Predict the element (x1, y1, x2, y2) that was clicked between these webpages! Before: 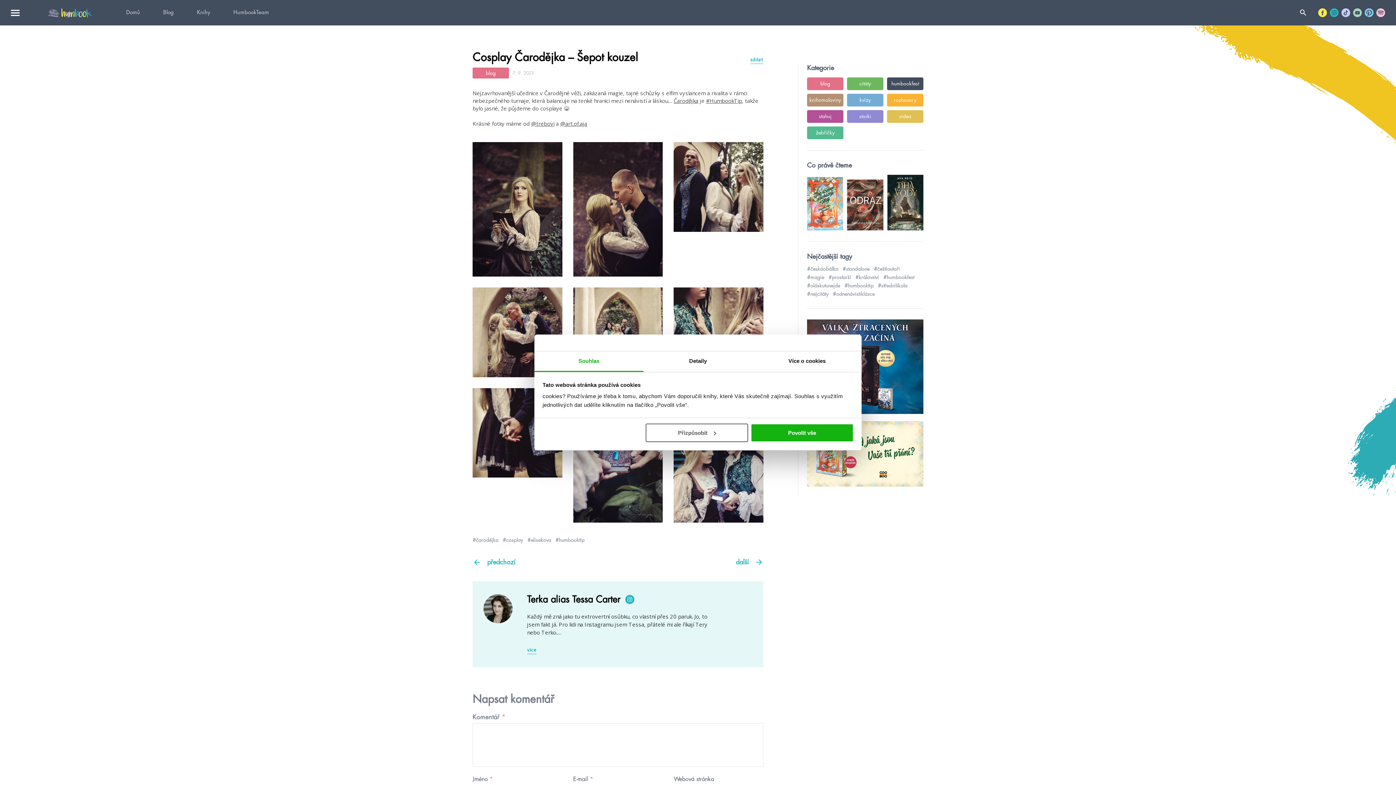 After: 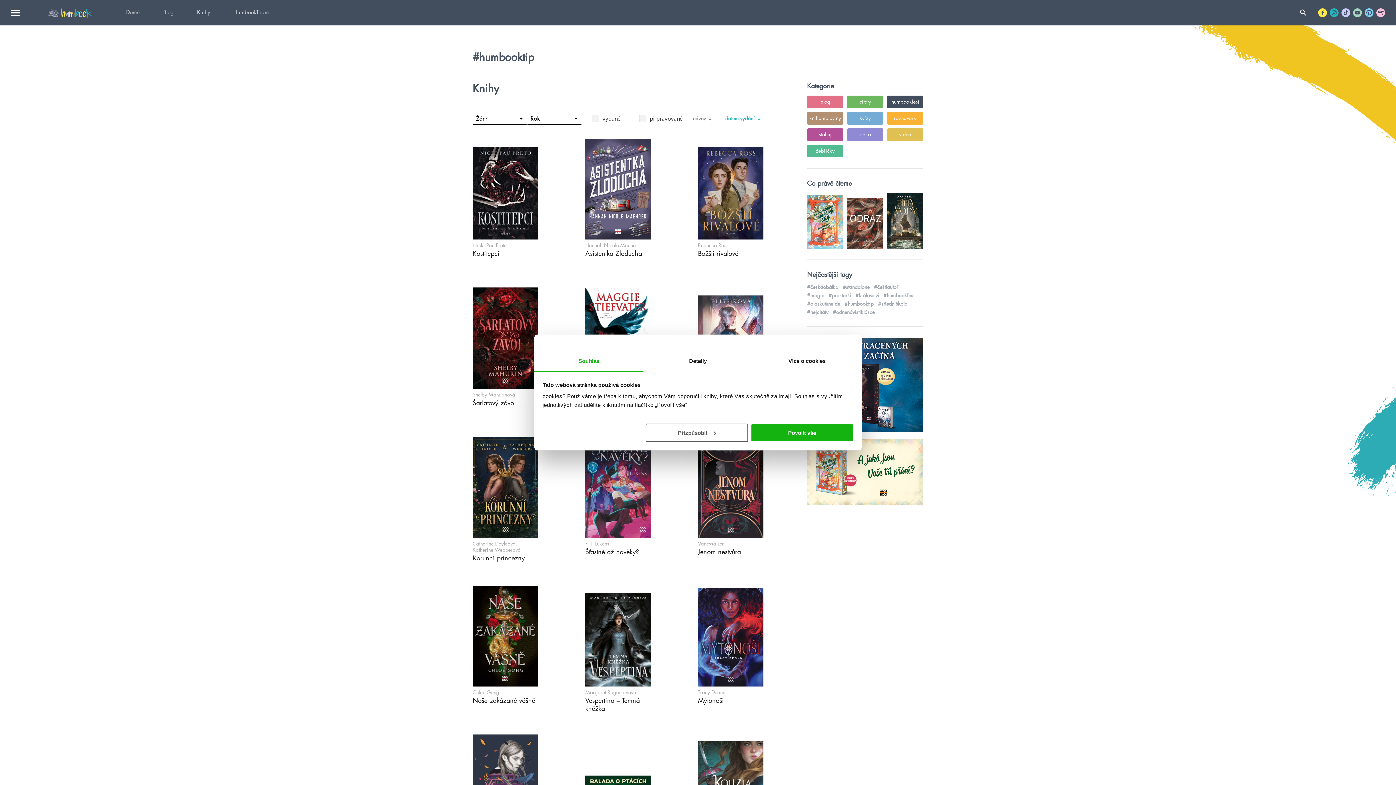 Action: label: #humbooktip bbox: (844, 282, 873, 289)